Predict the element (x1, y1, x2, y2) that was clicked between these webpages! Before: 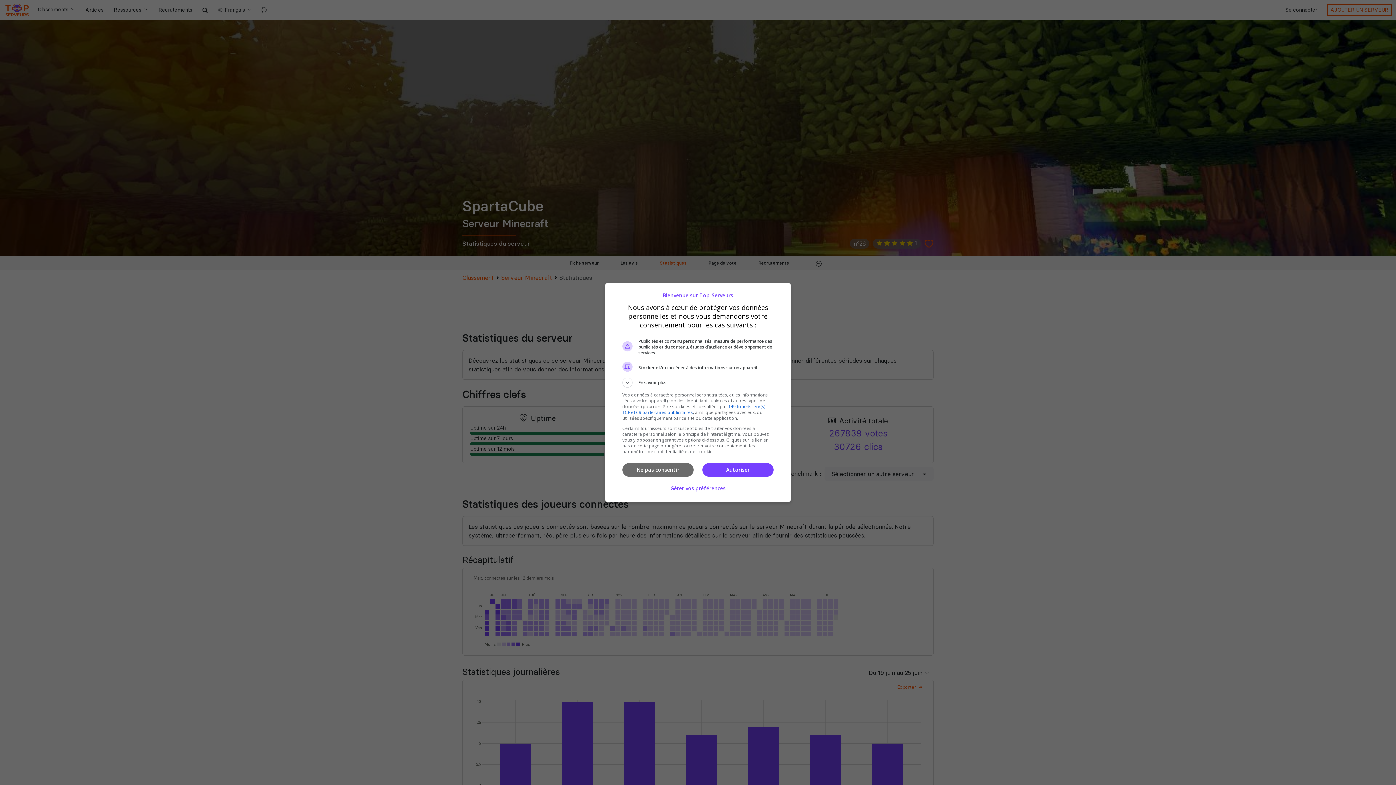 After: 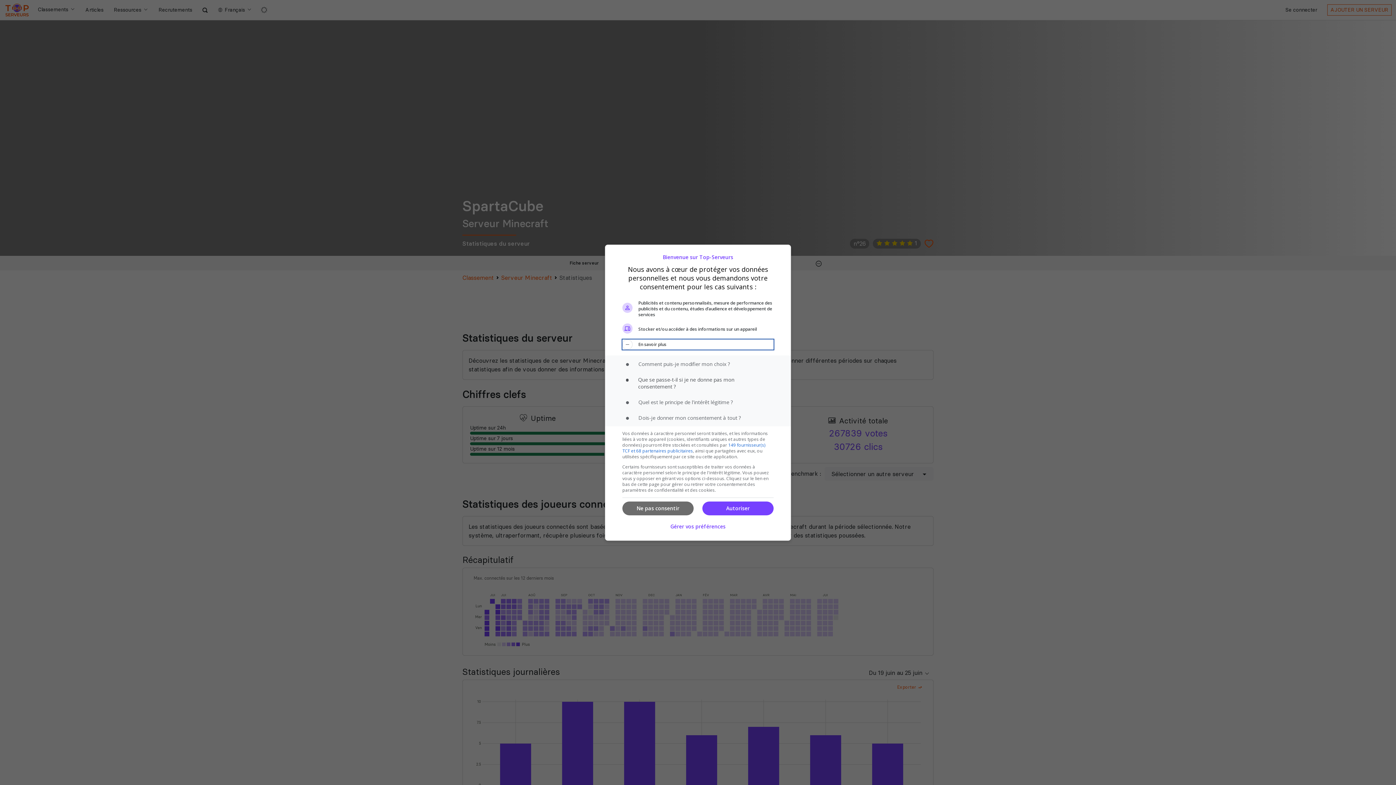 Action: bbox: (622, 377, 773, 388) label: En savoir plus